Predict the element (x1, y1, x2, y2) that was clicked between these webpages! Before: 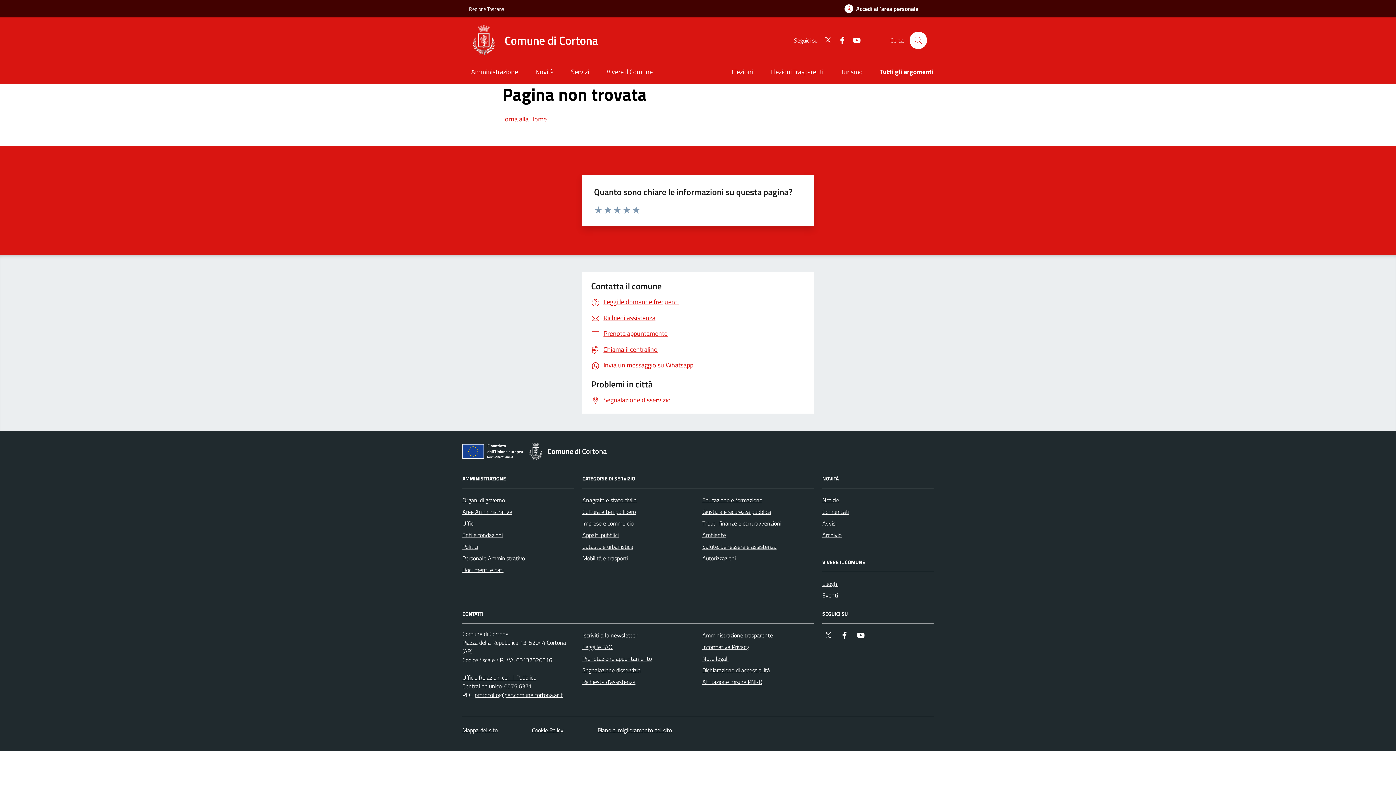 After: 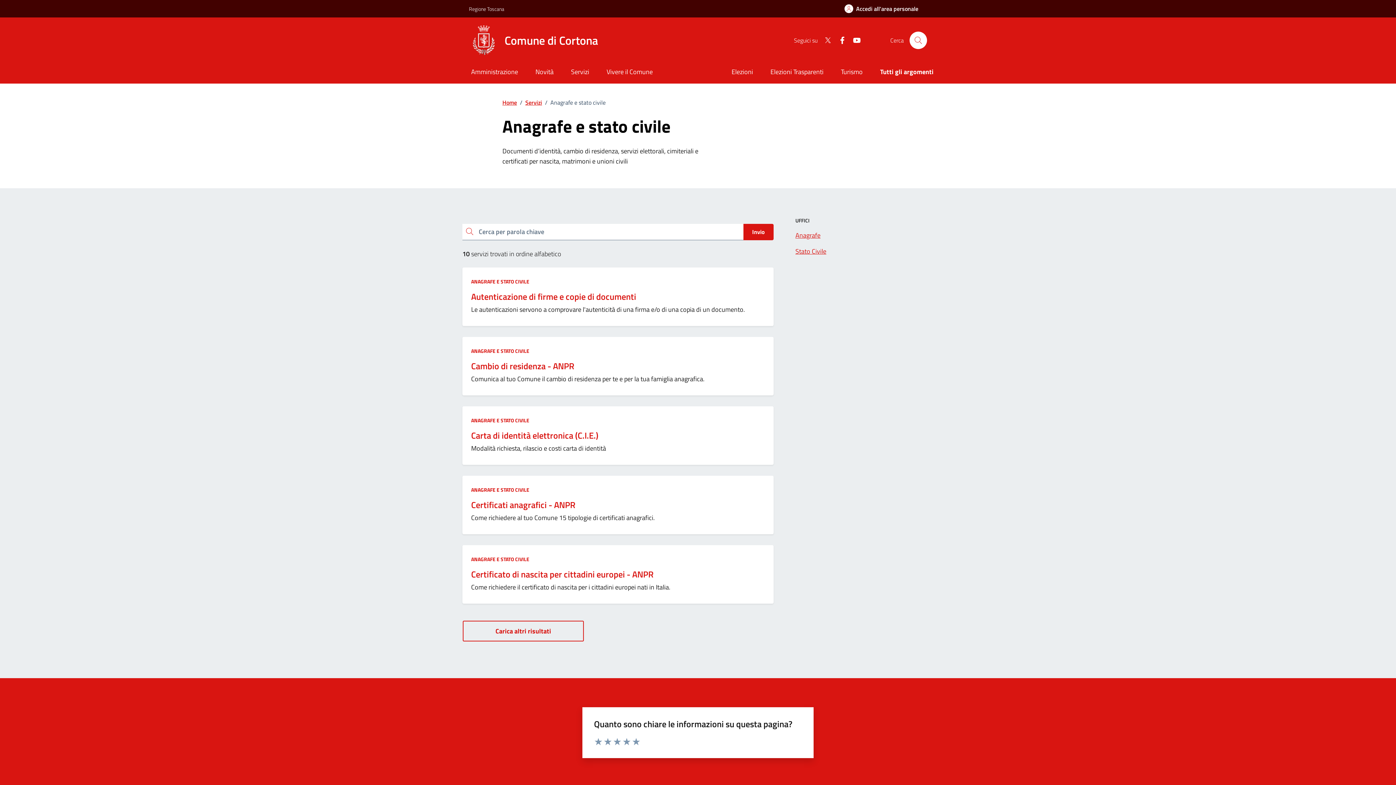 Action: label: Anagrafe e stato civile bbox: (582, 494, 636, 506)